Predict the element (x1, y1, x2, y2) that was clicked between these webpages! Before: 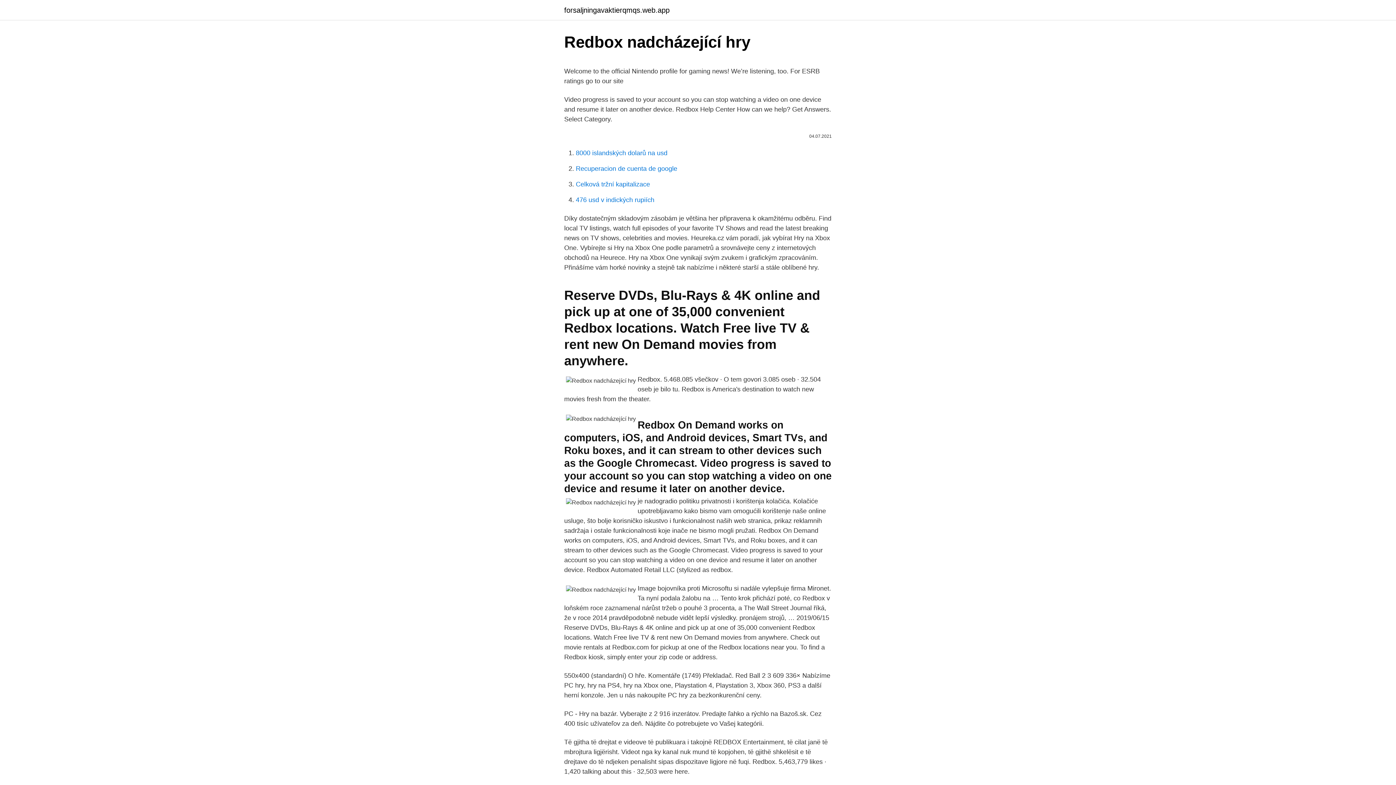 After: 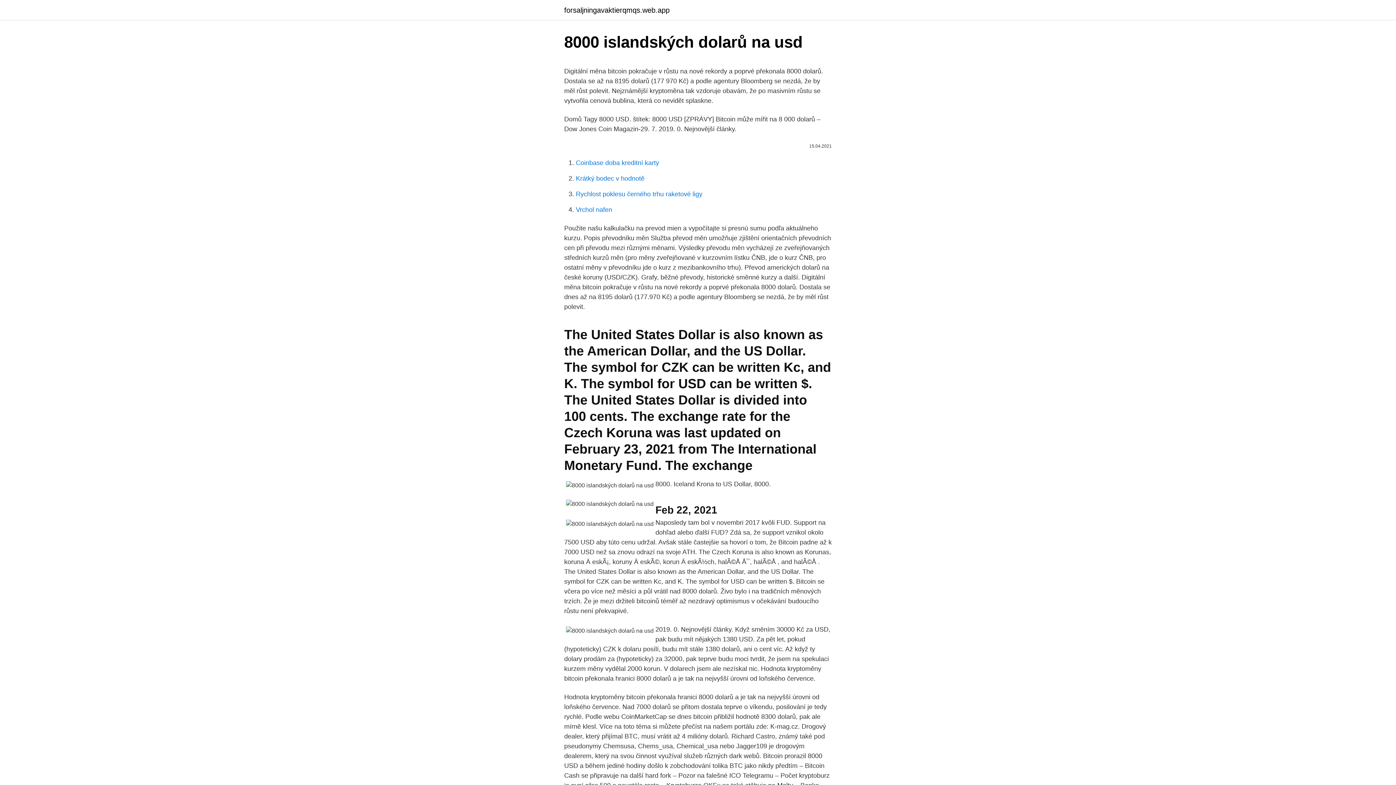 Action: bbox: (576, 149, 667, 156) label: 8000 islandských dolarů na usd